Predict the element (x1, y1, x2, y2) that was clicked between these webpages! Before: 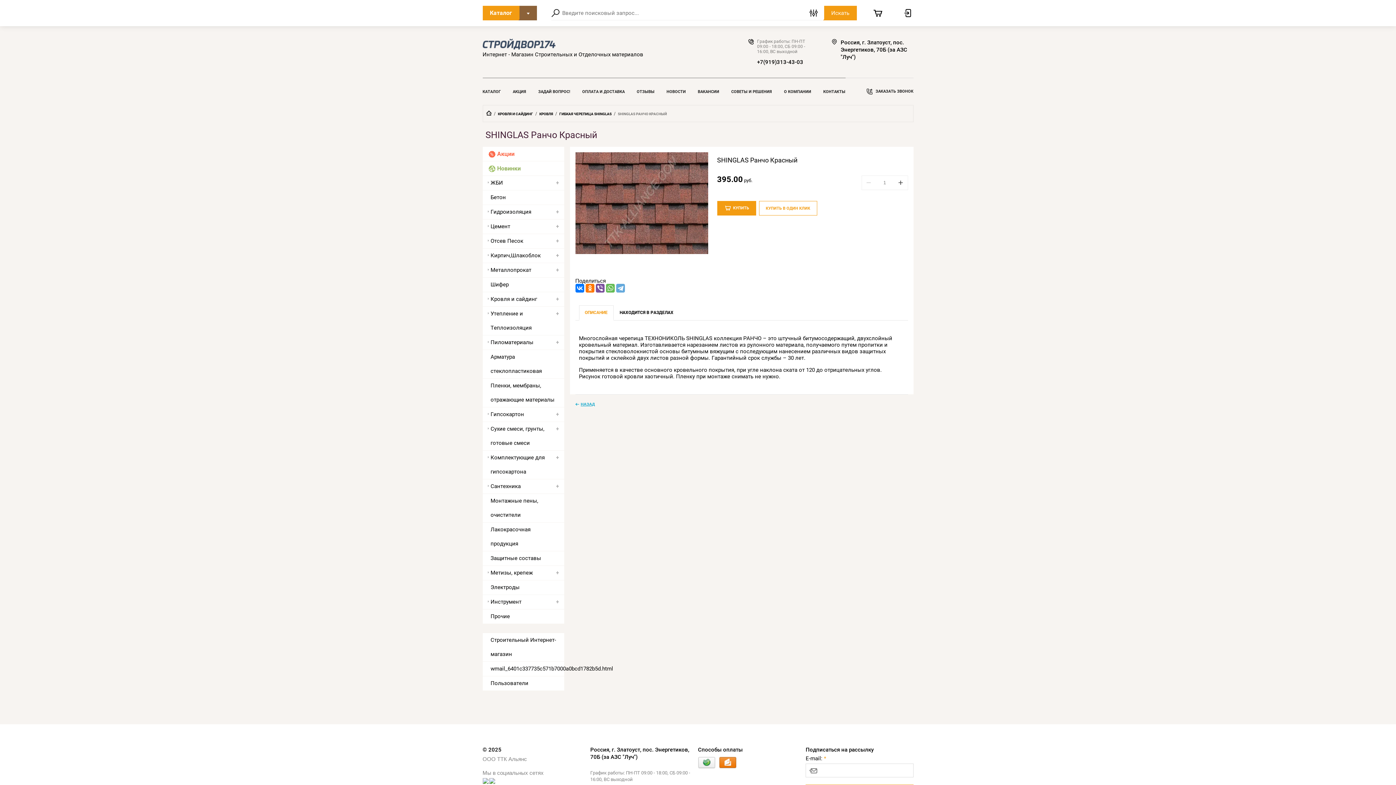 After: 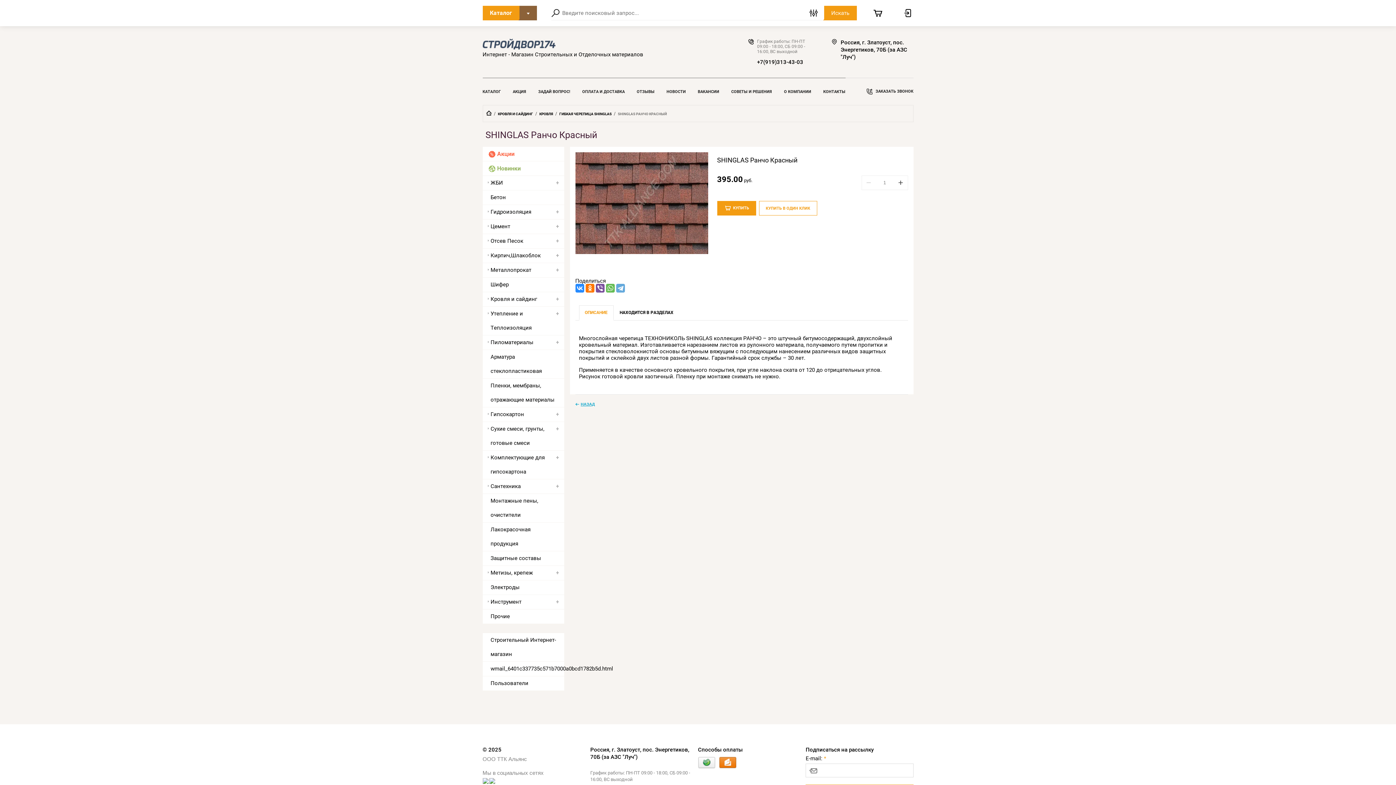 Action: bbox: (575, 283, 584, 292)